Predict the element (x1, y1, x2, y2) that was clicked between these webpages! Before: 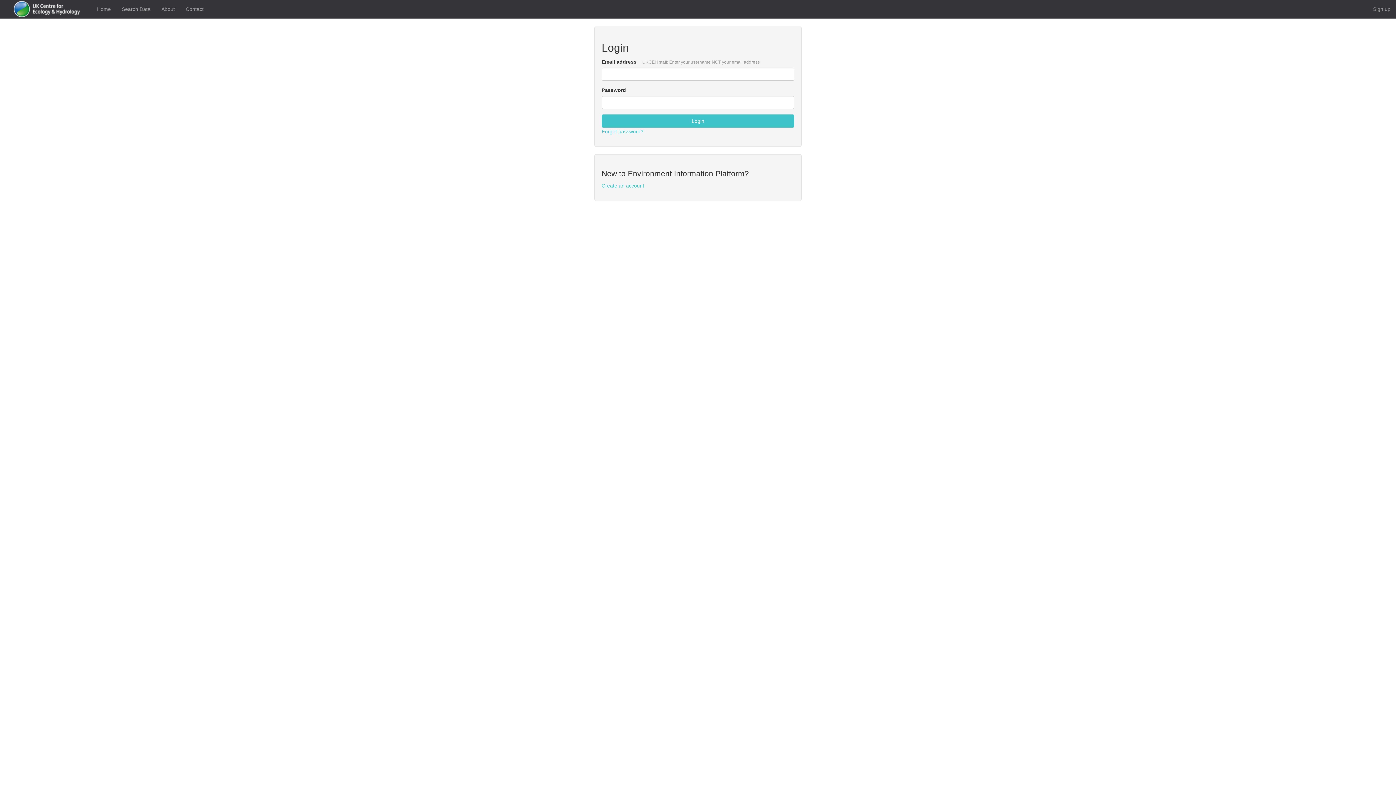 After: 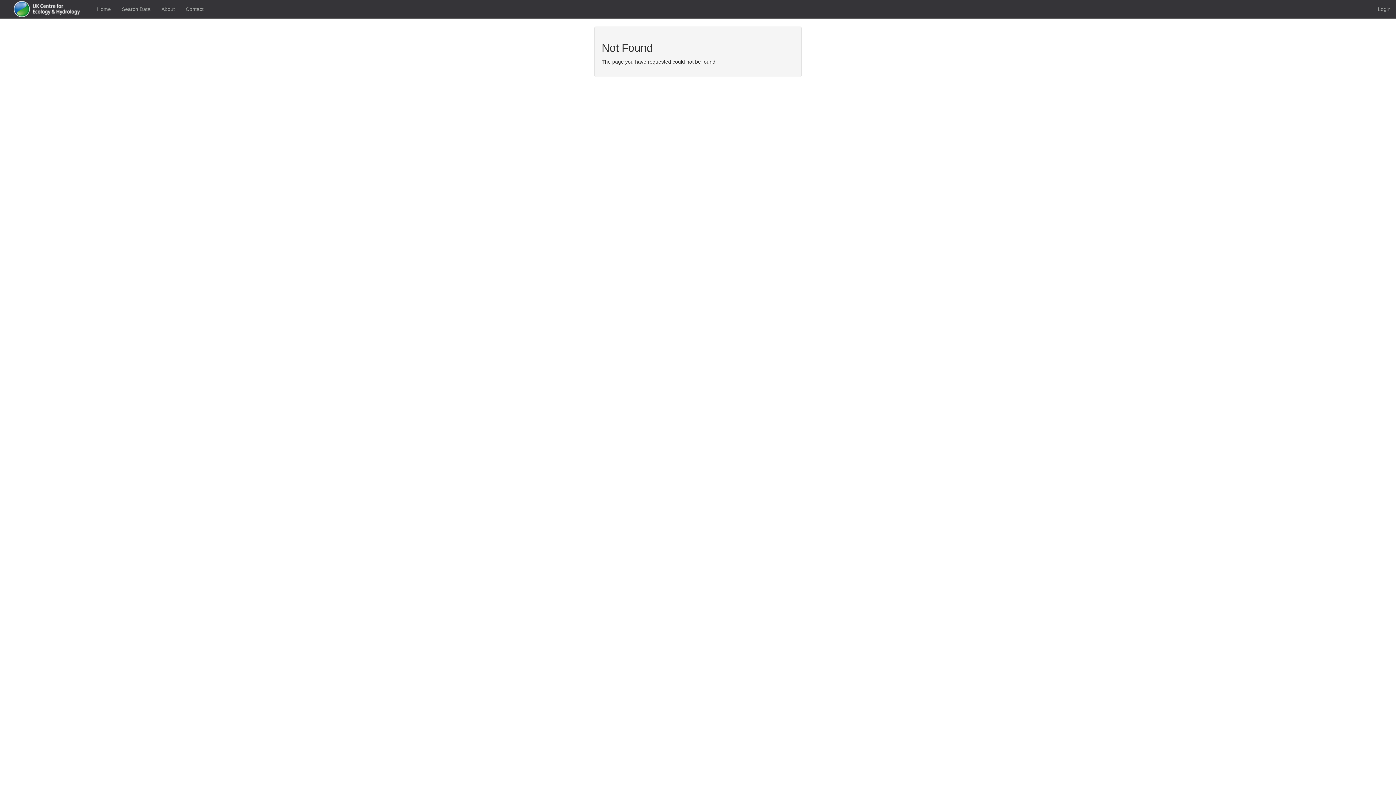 Action: bbox: (156, 0, 180, 18) label: About